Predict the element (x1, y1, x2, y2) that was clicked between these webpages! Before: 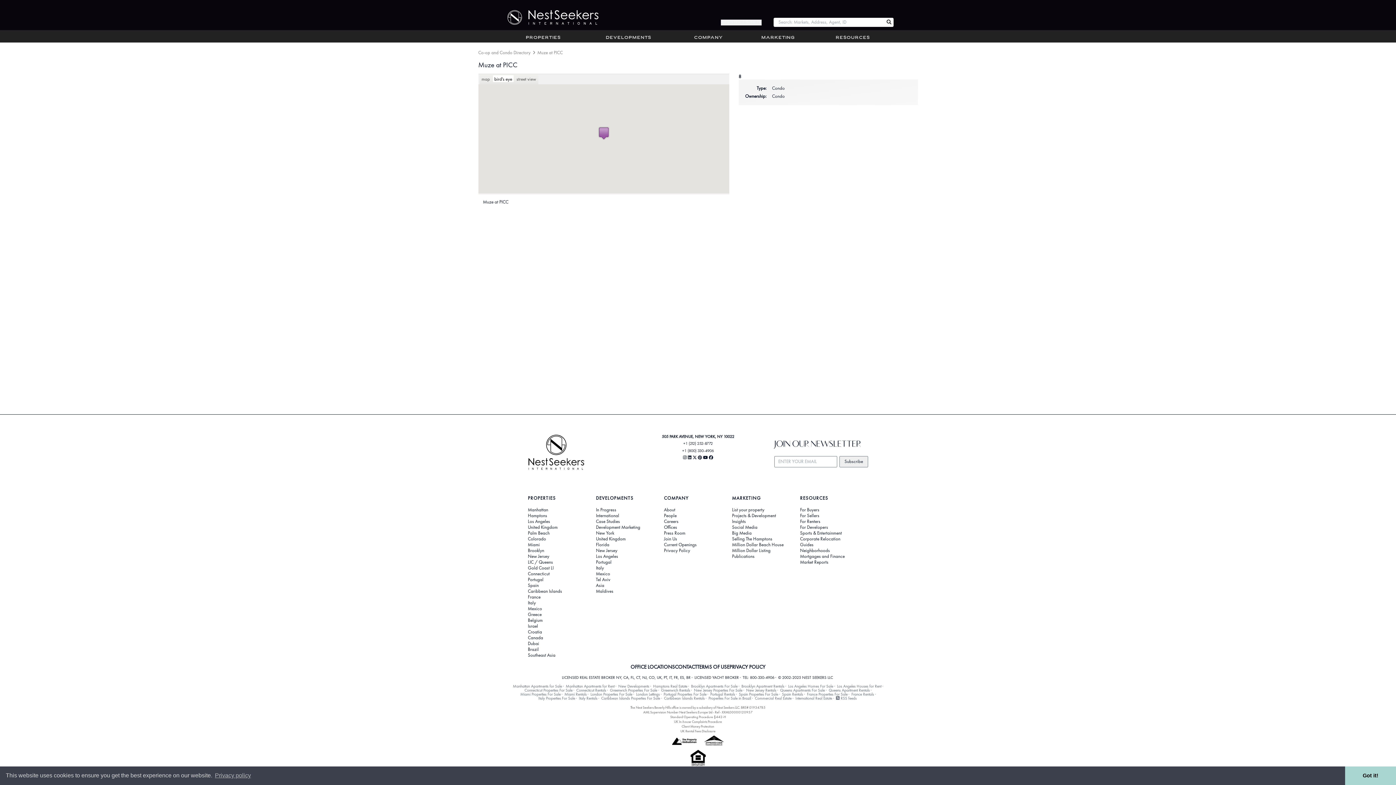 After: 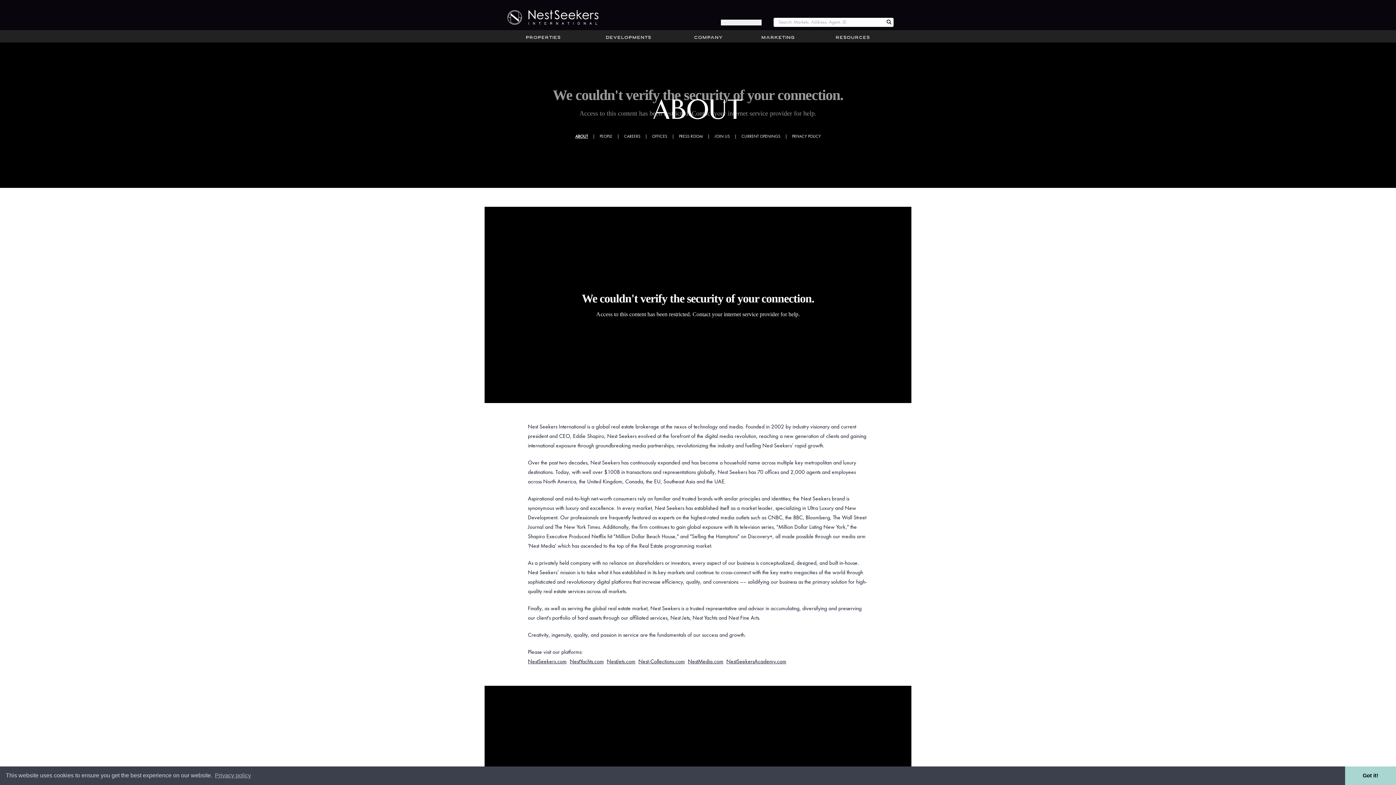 Action: label: About bbox: (664, 507, 732, 513)